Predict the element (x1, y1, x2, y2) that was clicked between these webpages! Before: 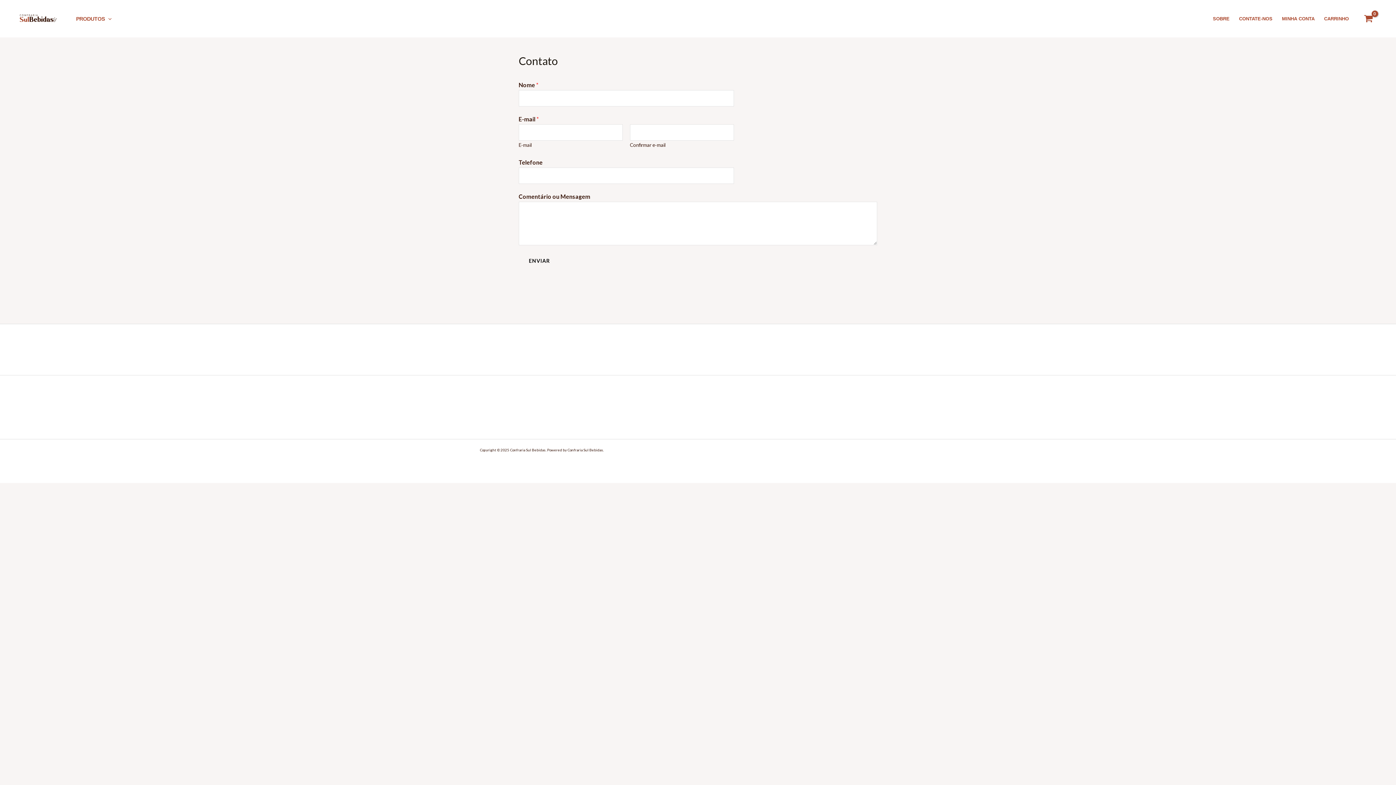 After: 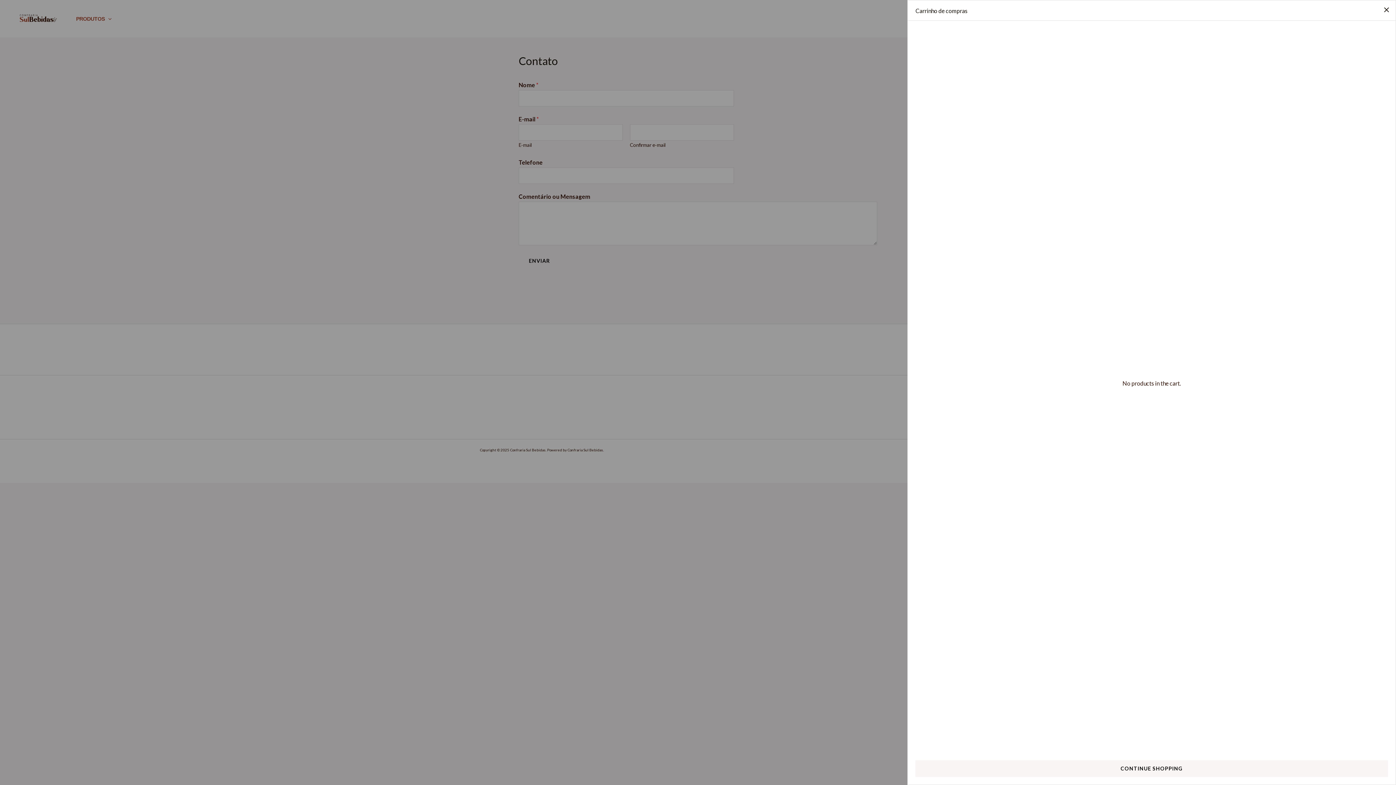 Action: bbox: (1361, 11, 1376, 25) label: View Shopping Cart, empty